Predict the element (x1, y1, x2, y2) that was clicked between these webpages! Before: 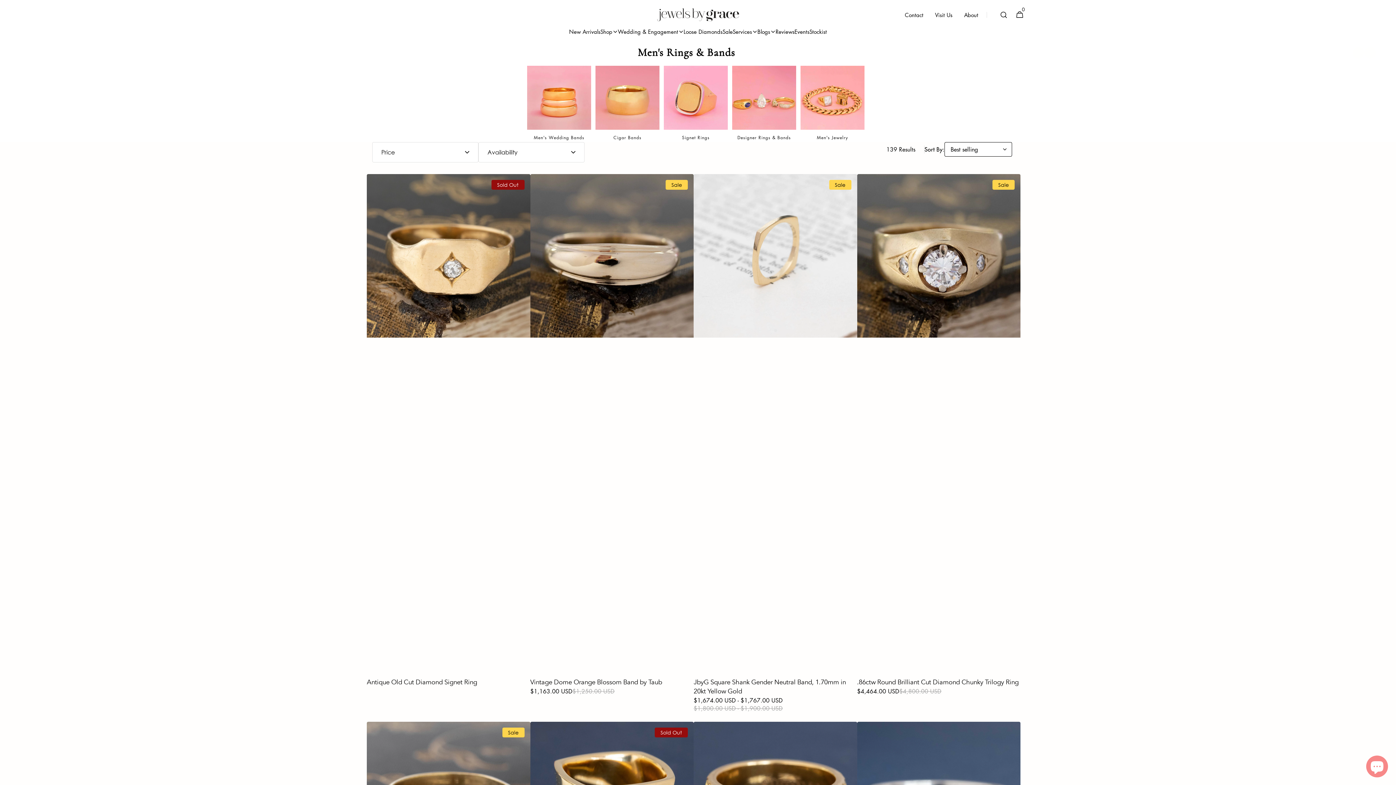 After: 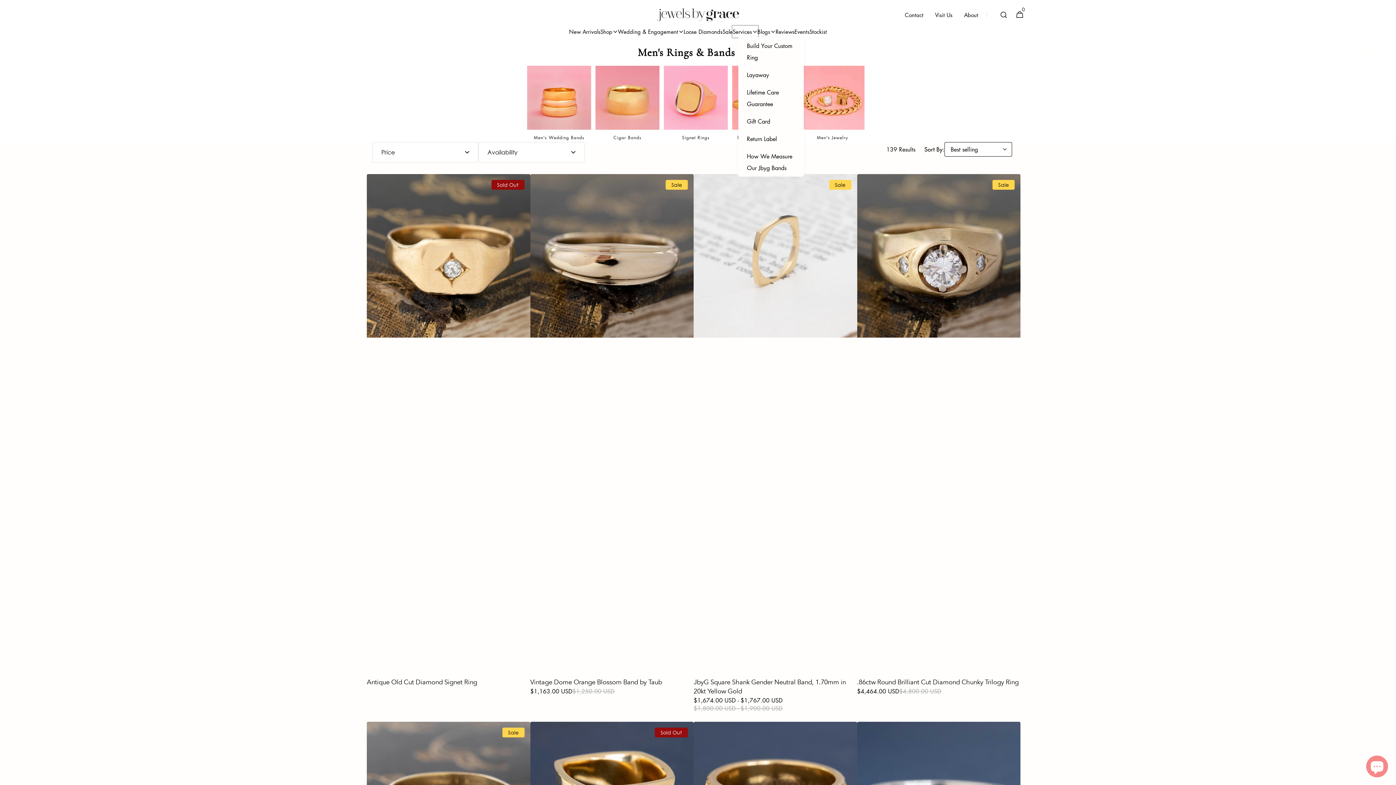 Action: bbox: (732, 26, 757, 37) label: Services